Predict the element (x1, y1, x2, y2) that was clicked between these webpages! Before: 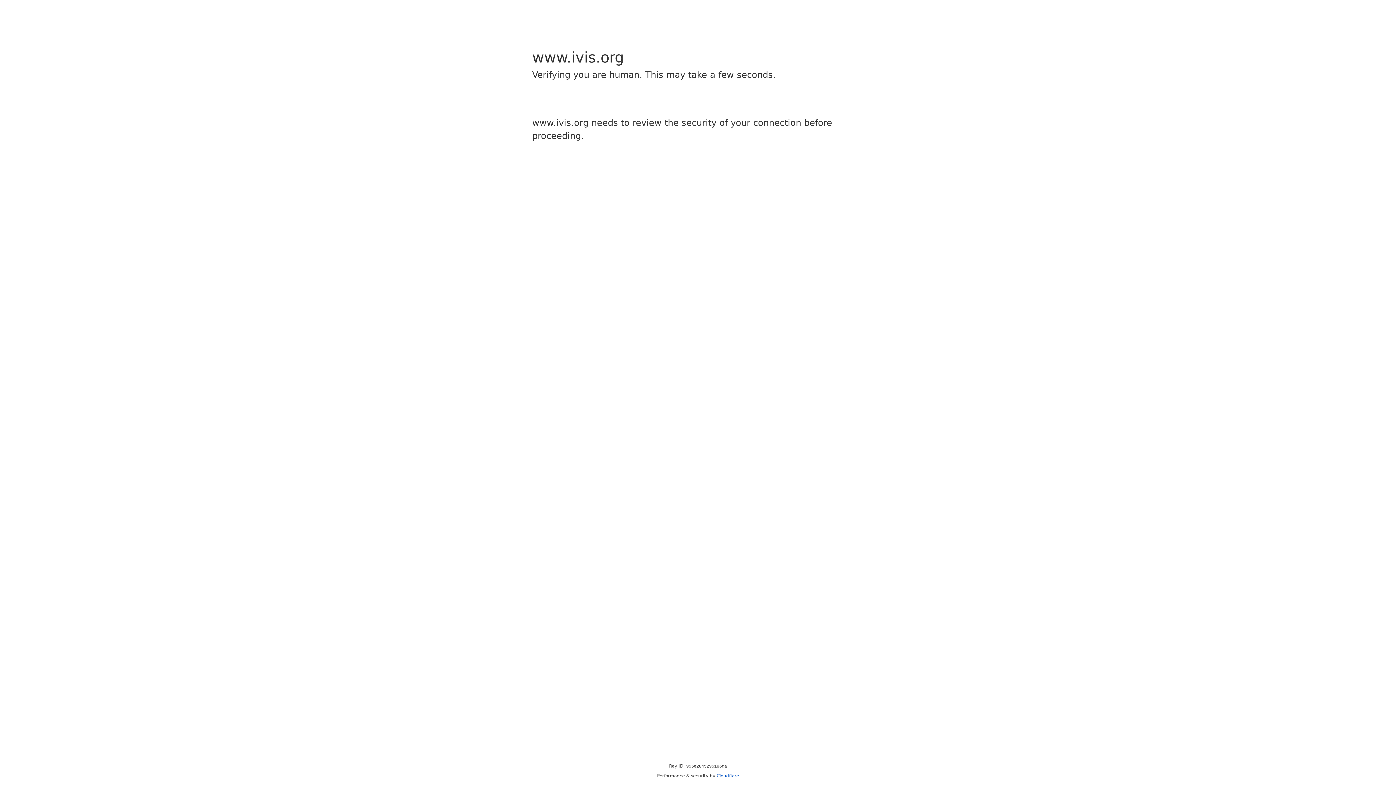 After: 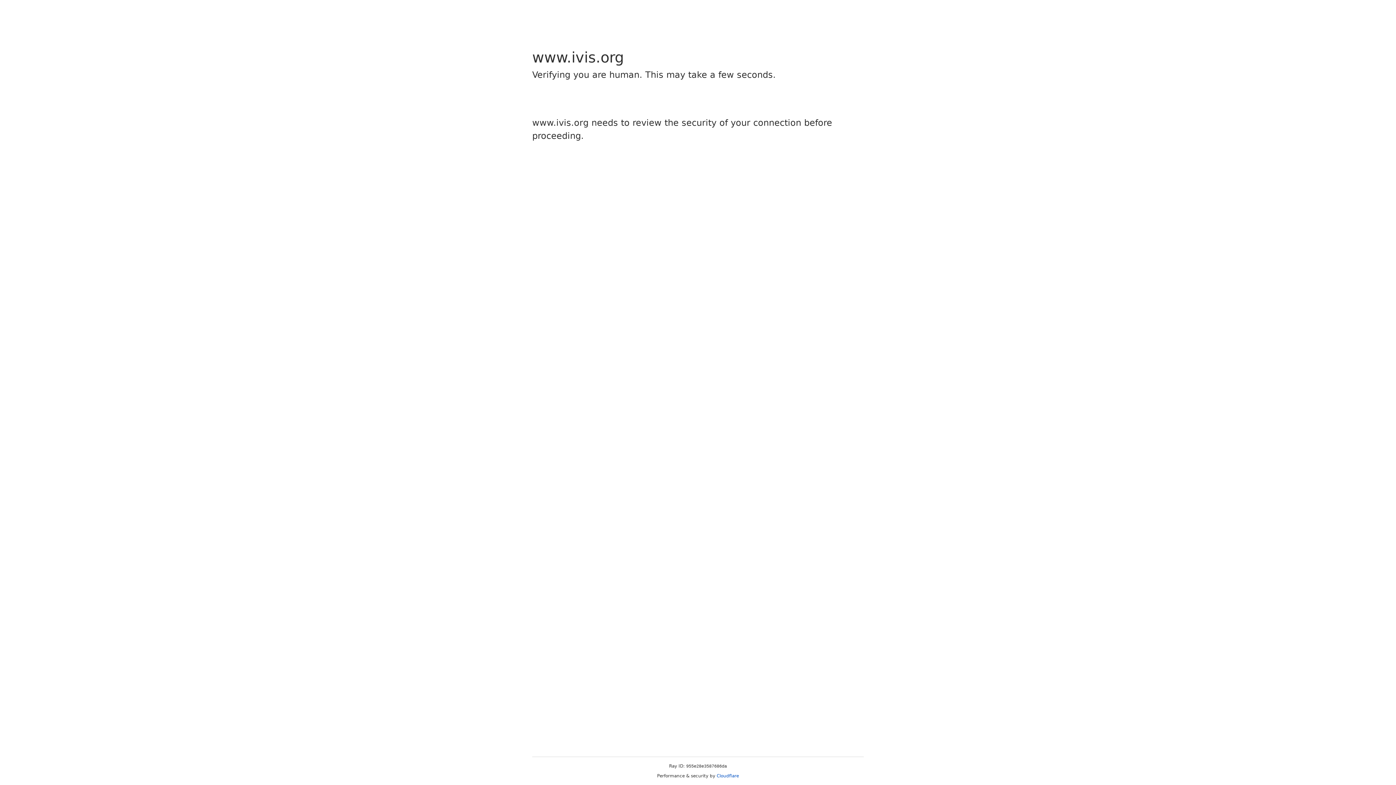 Action: label: Cloudflare bbox: (716, 773, 739, 778)